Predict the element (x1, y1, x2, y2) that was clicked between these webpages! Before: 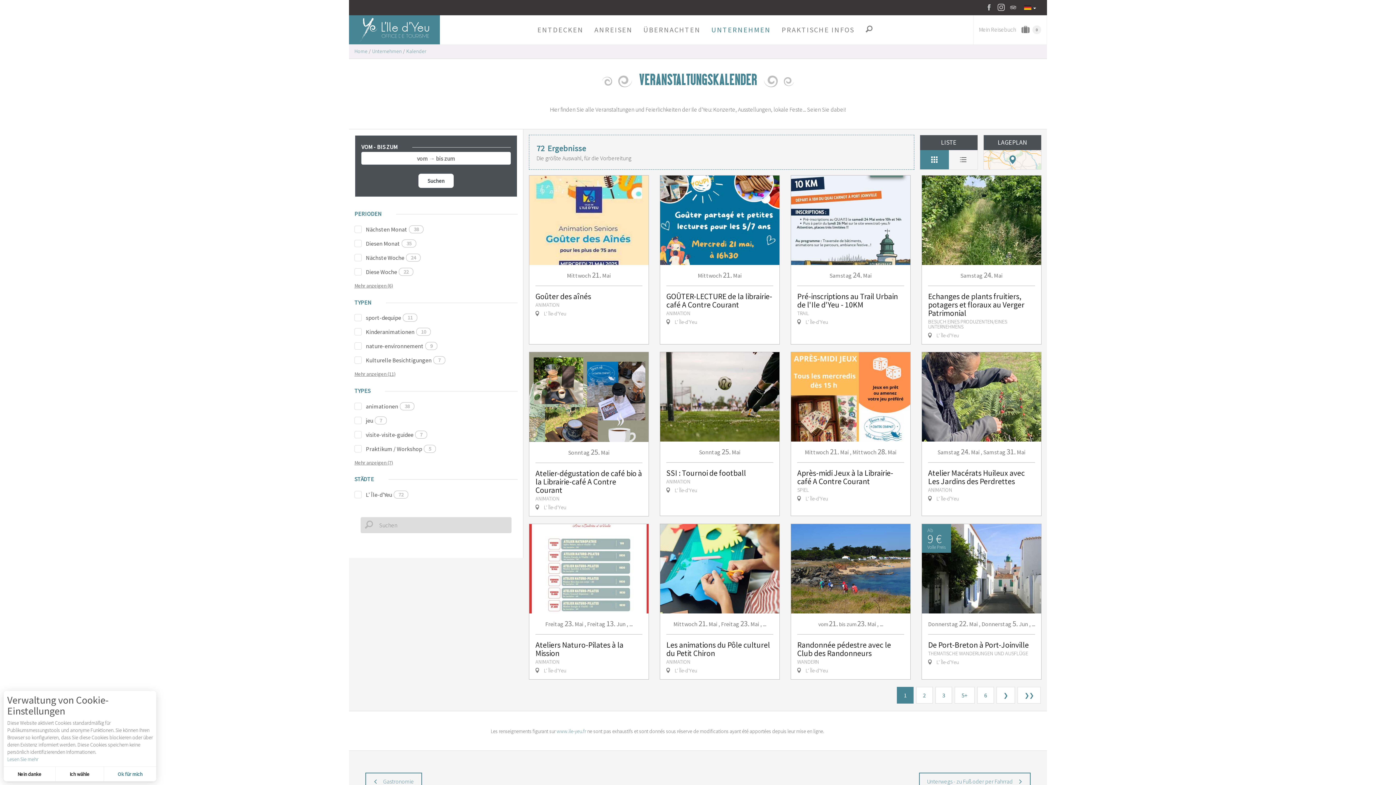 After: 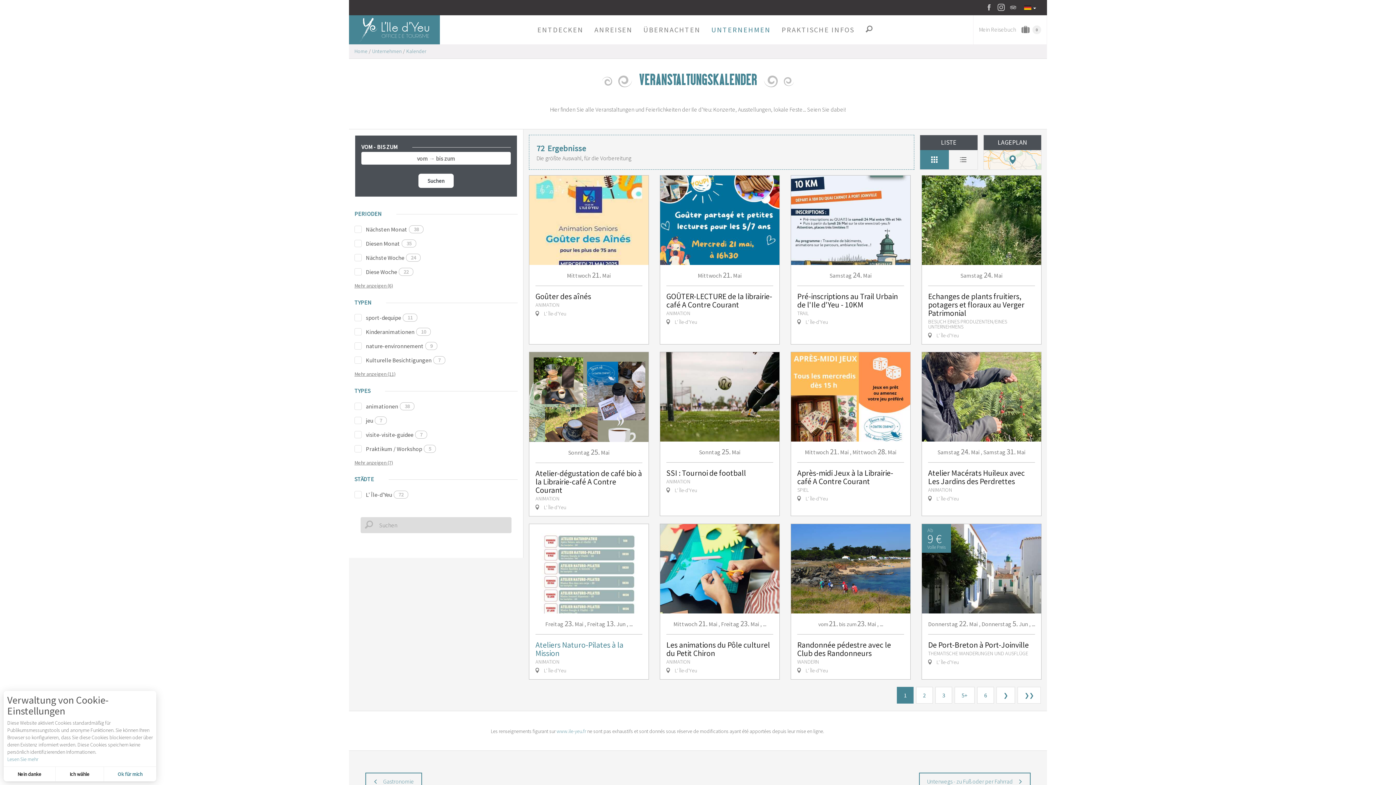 Action: bbox: (529, 523, 649, 679) label: Freitag 23. Mai , Freitag 13. Jun , ...
Ateliers Naturo-Pilates à la Mission

ANIMATION

 L' Île-d'Yeu